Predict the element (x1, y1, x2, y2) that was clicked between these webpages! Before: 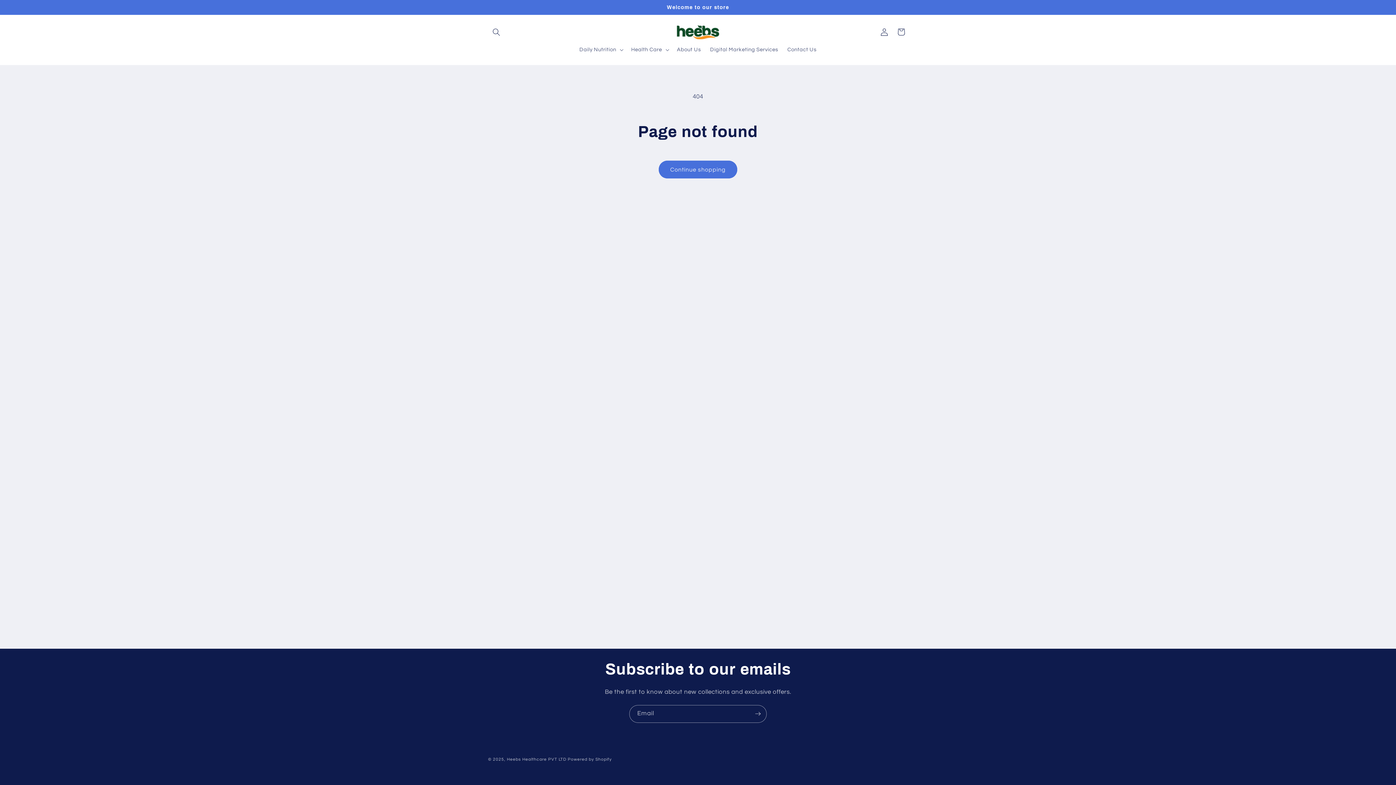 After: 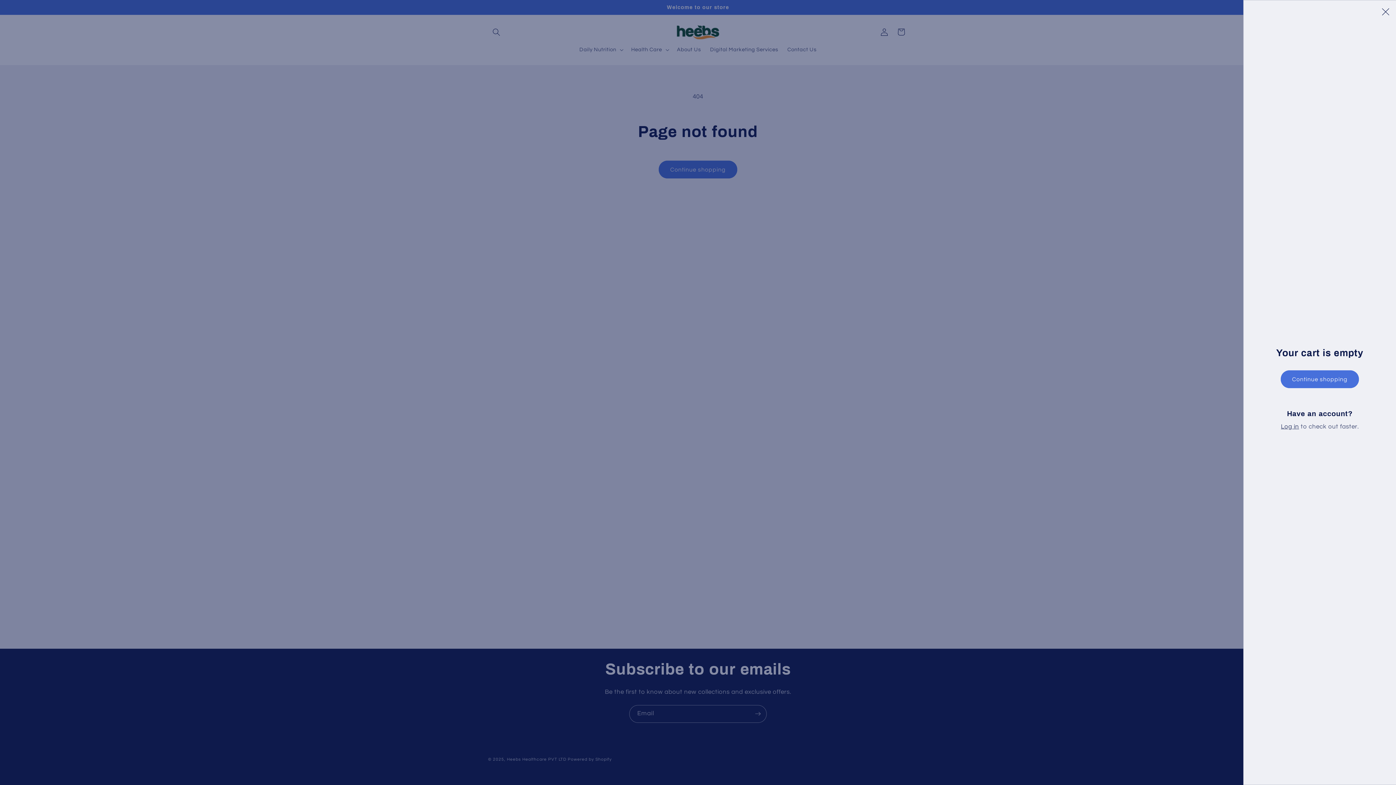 Action: label: Cart bbox: (892, 23, 909, 40)